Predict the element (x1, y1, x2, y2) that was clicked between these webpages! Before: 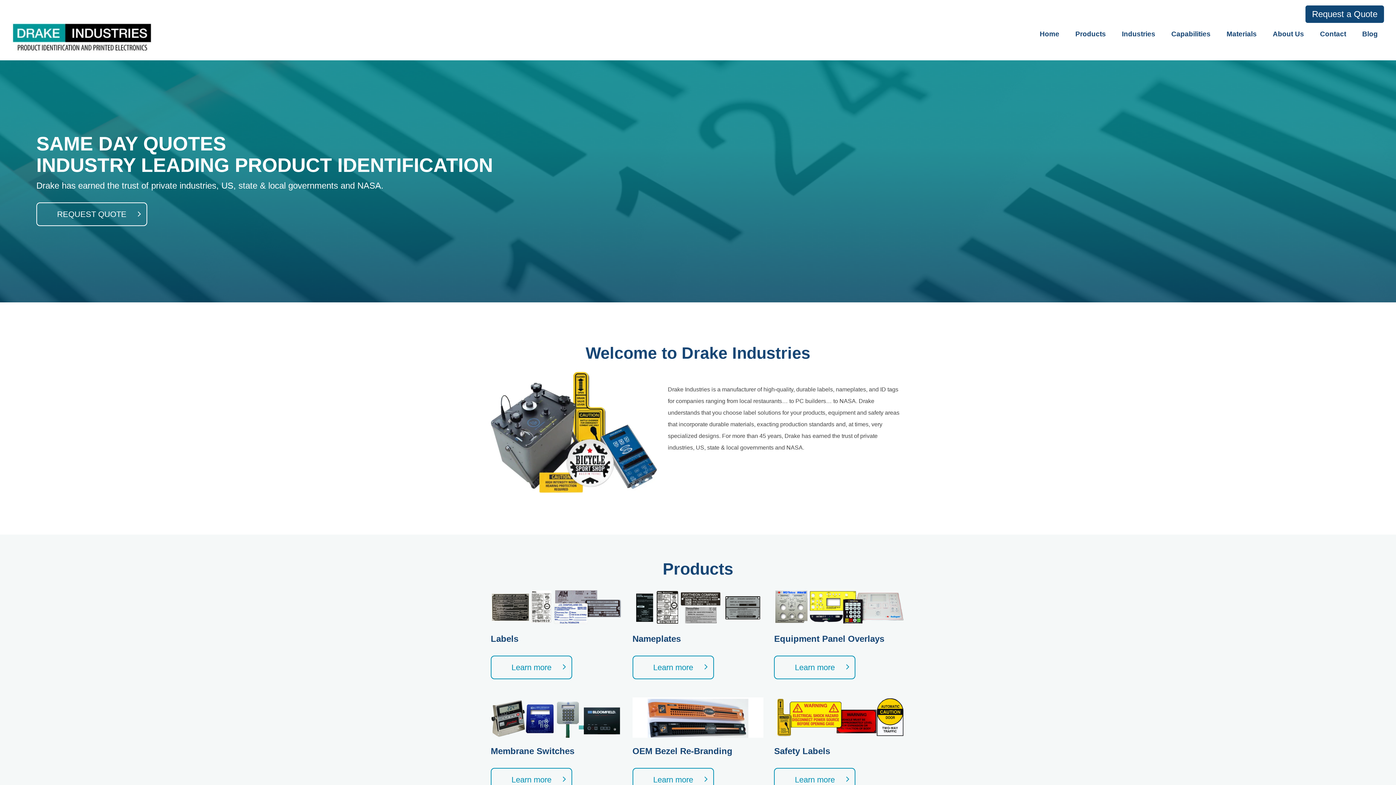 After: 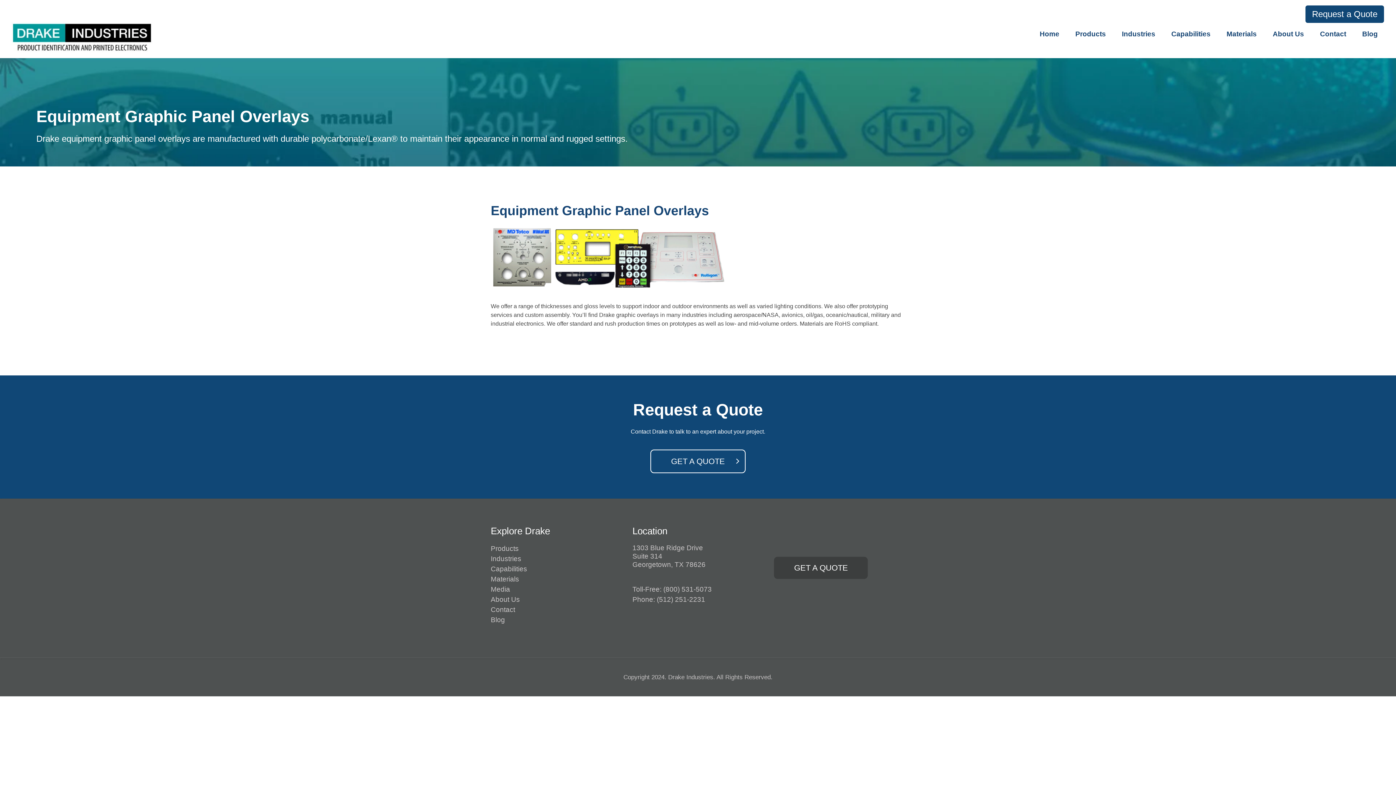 Action: bbox: (774, 655, 855, 679) label: Learn more